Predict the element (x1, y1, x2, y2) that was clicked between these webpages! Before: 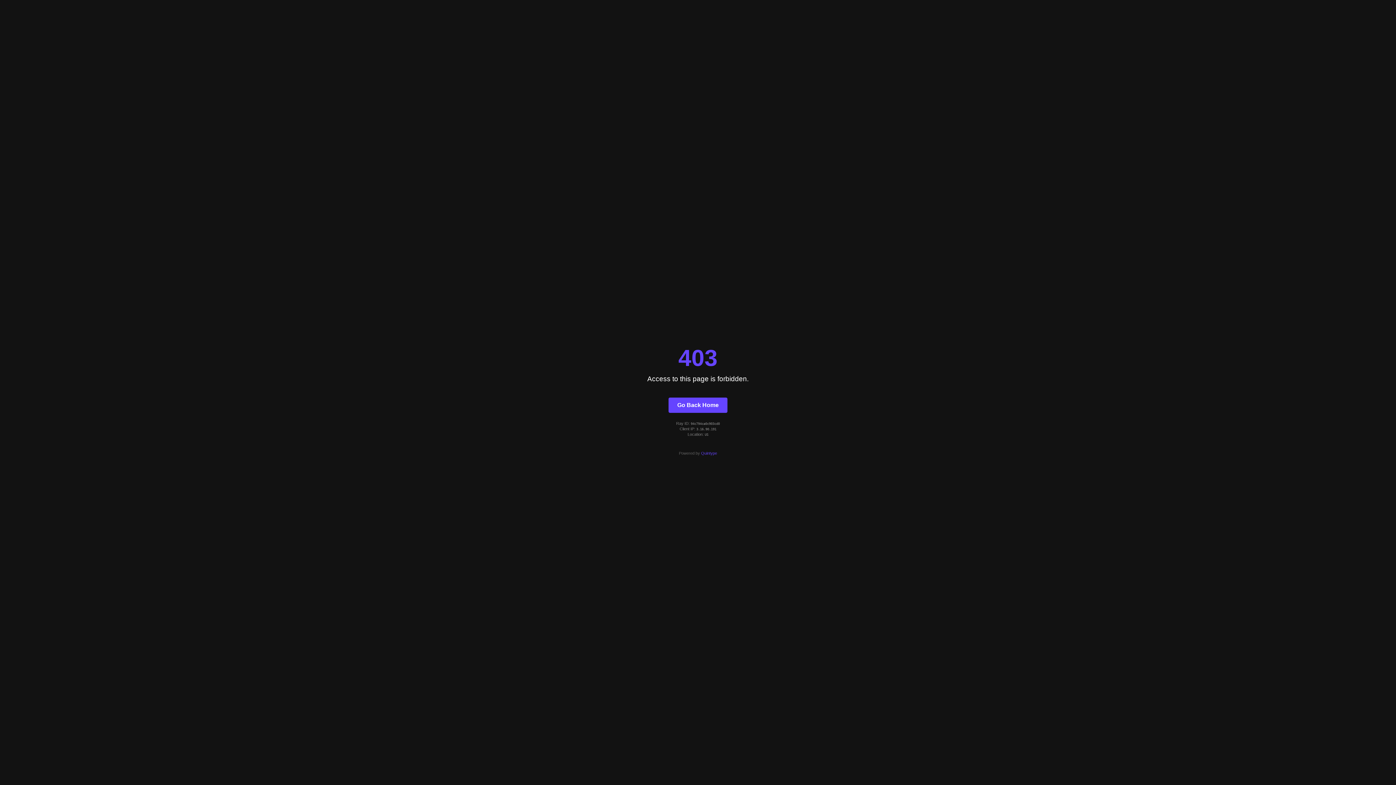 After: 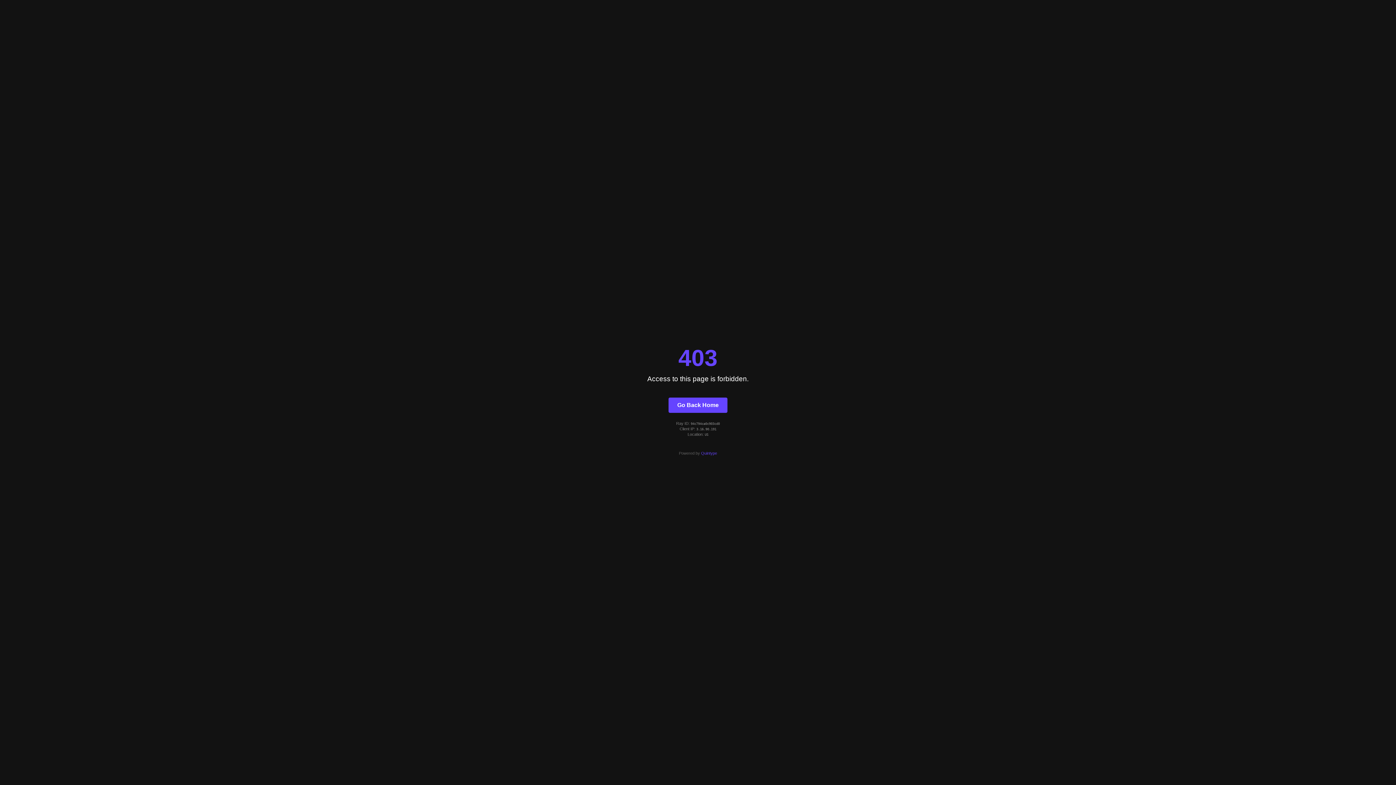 Action: bbox: (701, 451, 717, 455) label: Quintype